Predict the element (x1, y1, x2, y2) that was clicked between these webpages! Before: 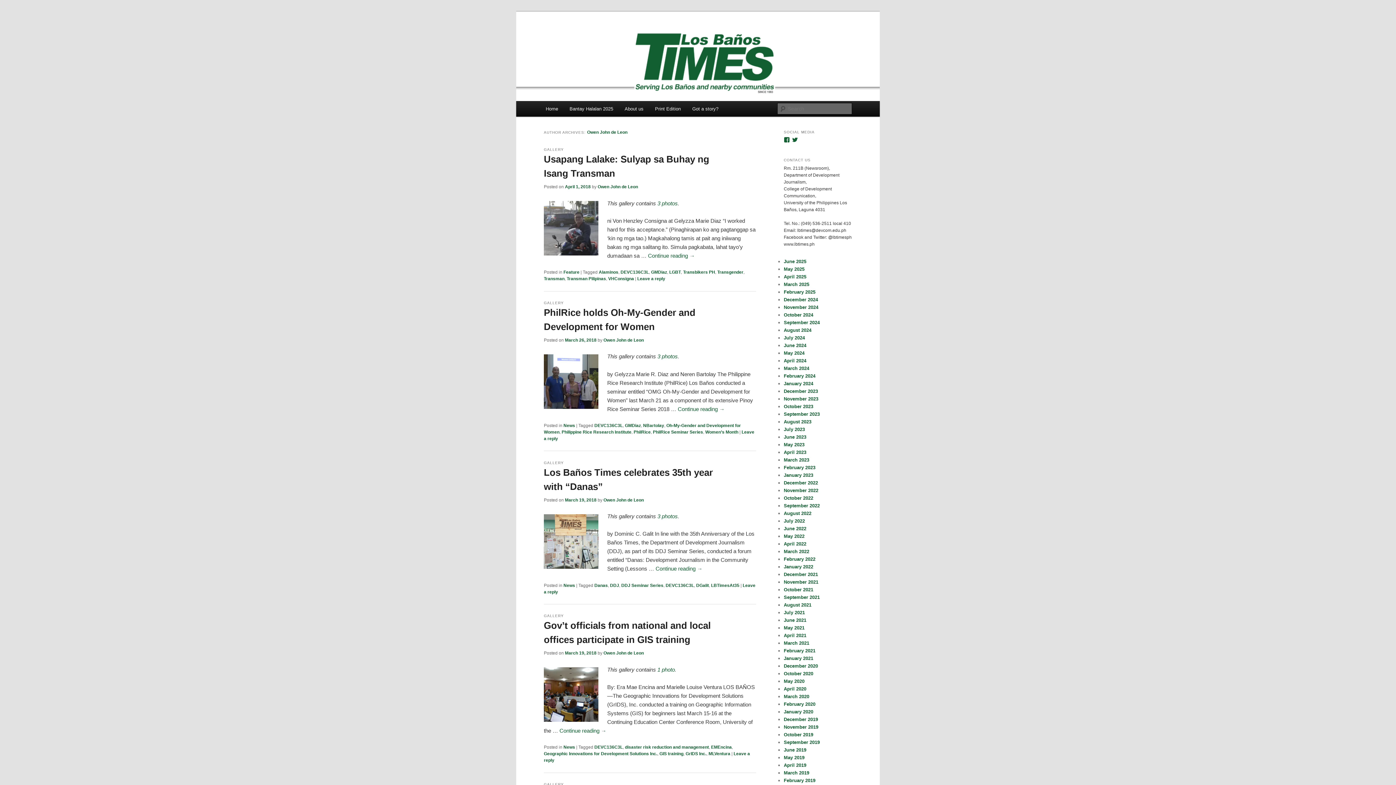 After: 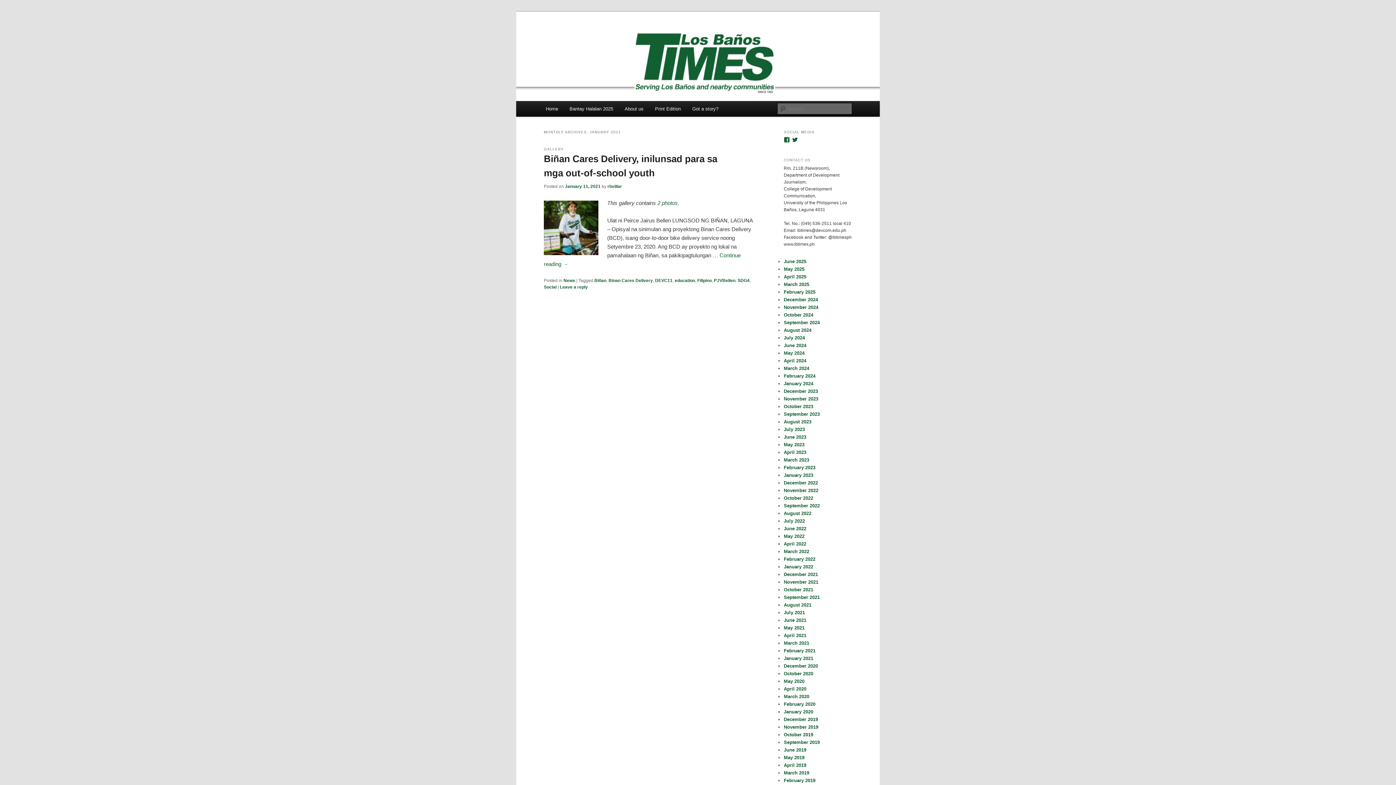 Action: label: January 2021 bbox: (784, 655, 813, 661)